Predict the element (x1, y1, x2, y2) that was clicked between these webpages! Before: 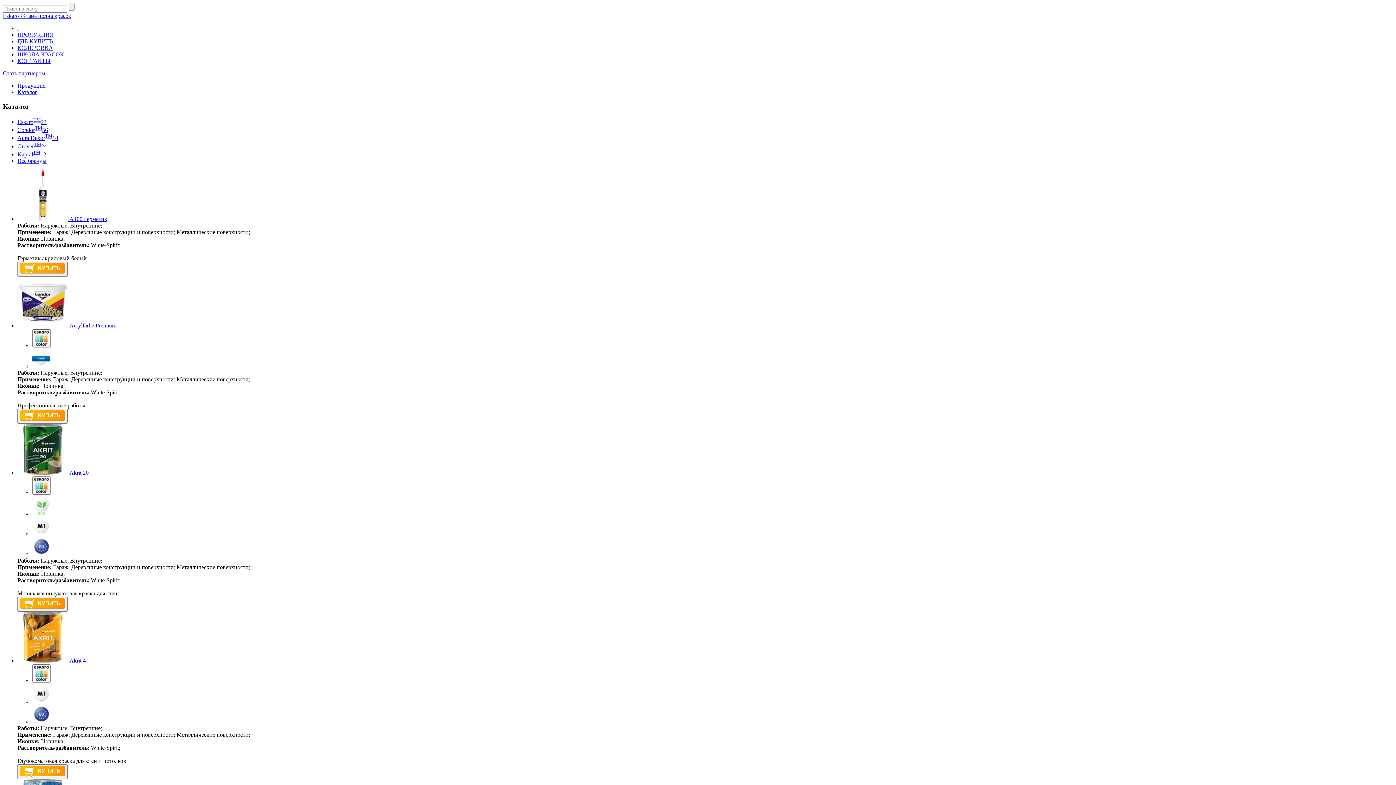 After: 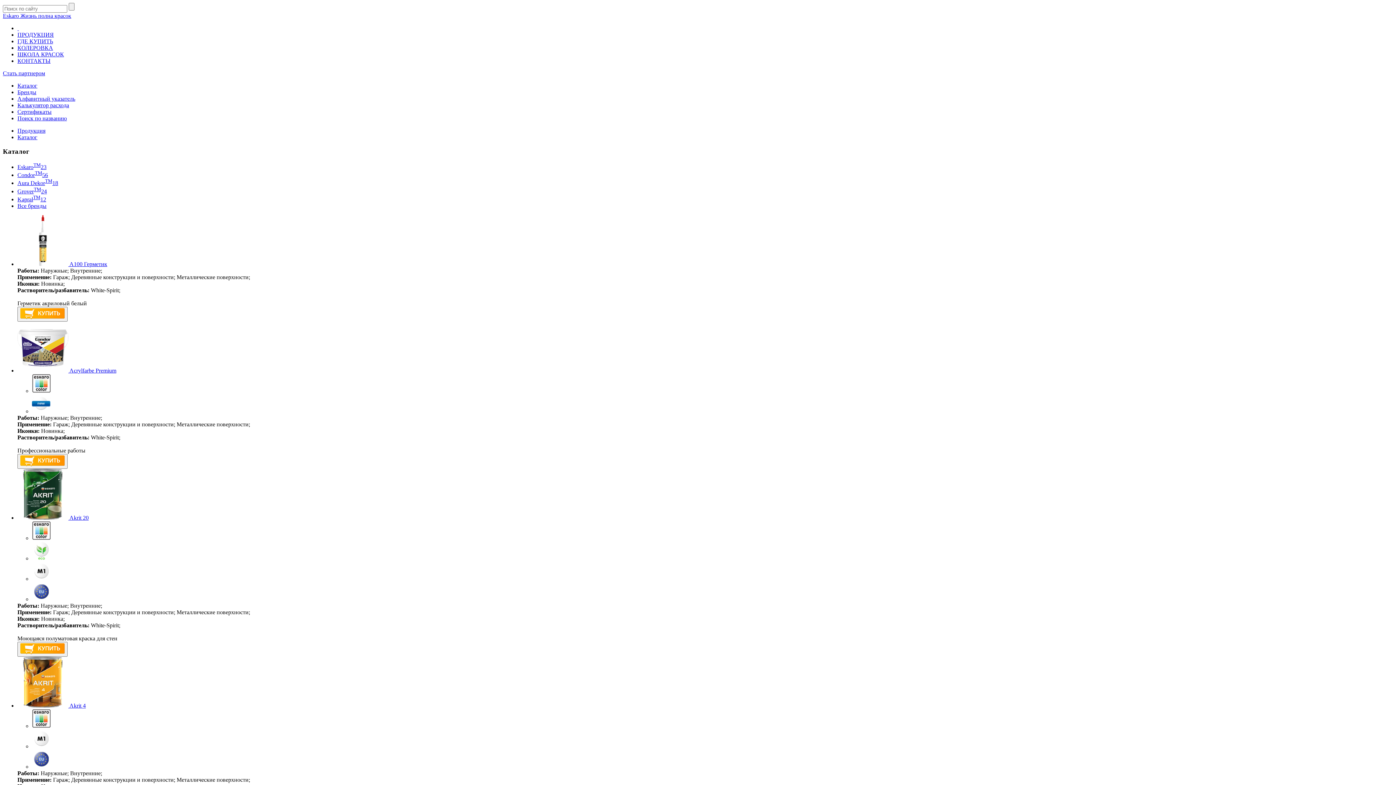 Action: bbox: (17, 89, 37, 95) label: Каталог